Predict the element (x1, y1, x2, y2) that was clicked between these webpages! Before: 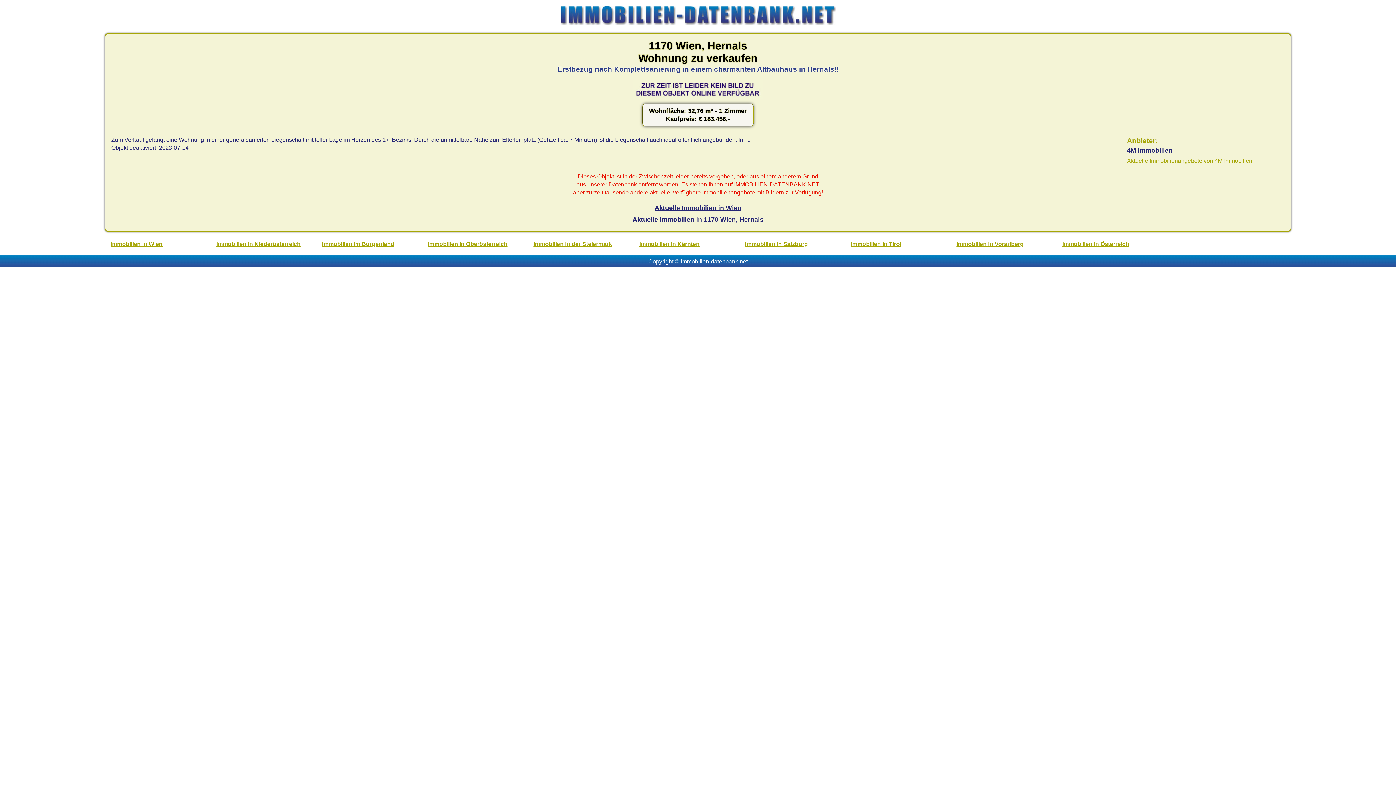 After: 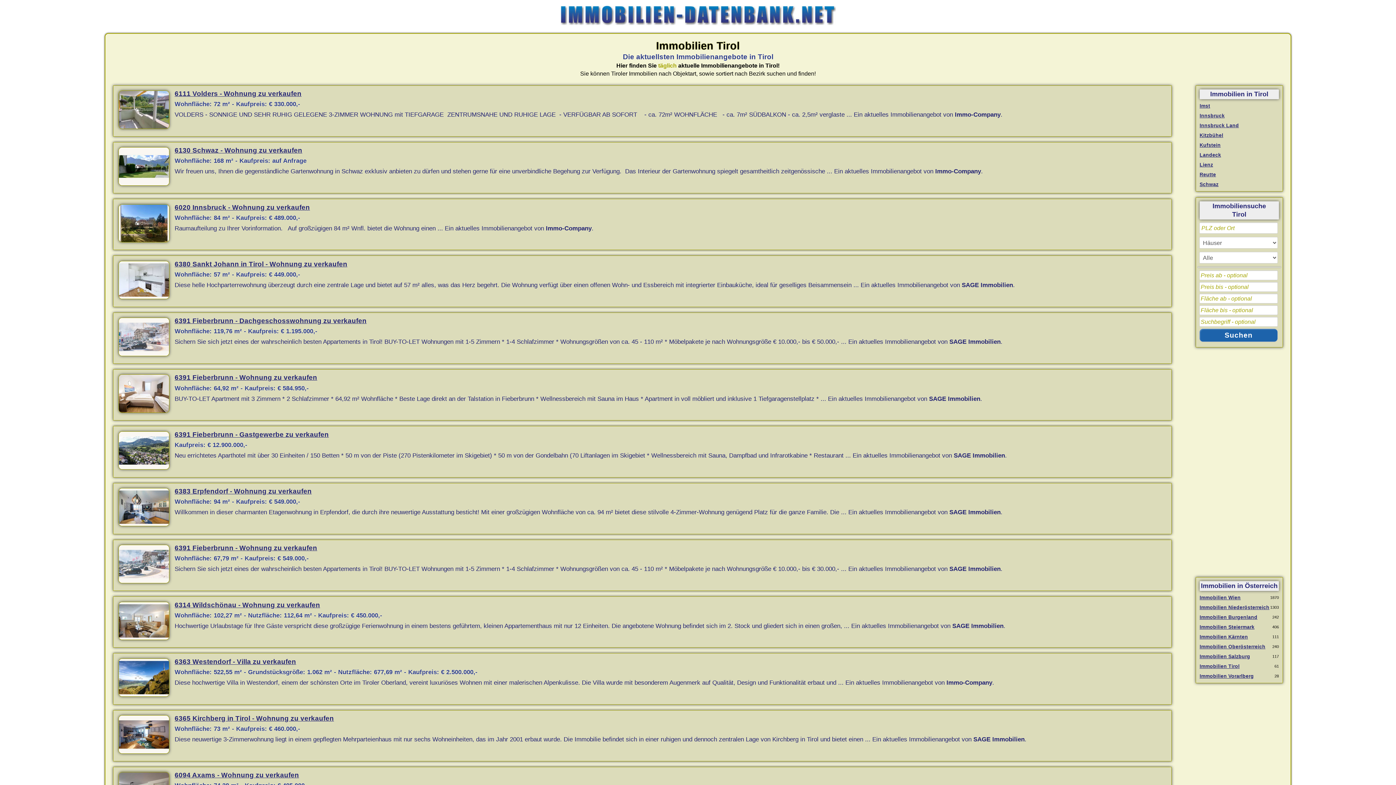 Action: label: Immobilien in Tirol bbox: (851, 240, 901, 247)